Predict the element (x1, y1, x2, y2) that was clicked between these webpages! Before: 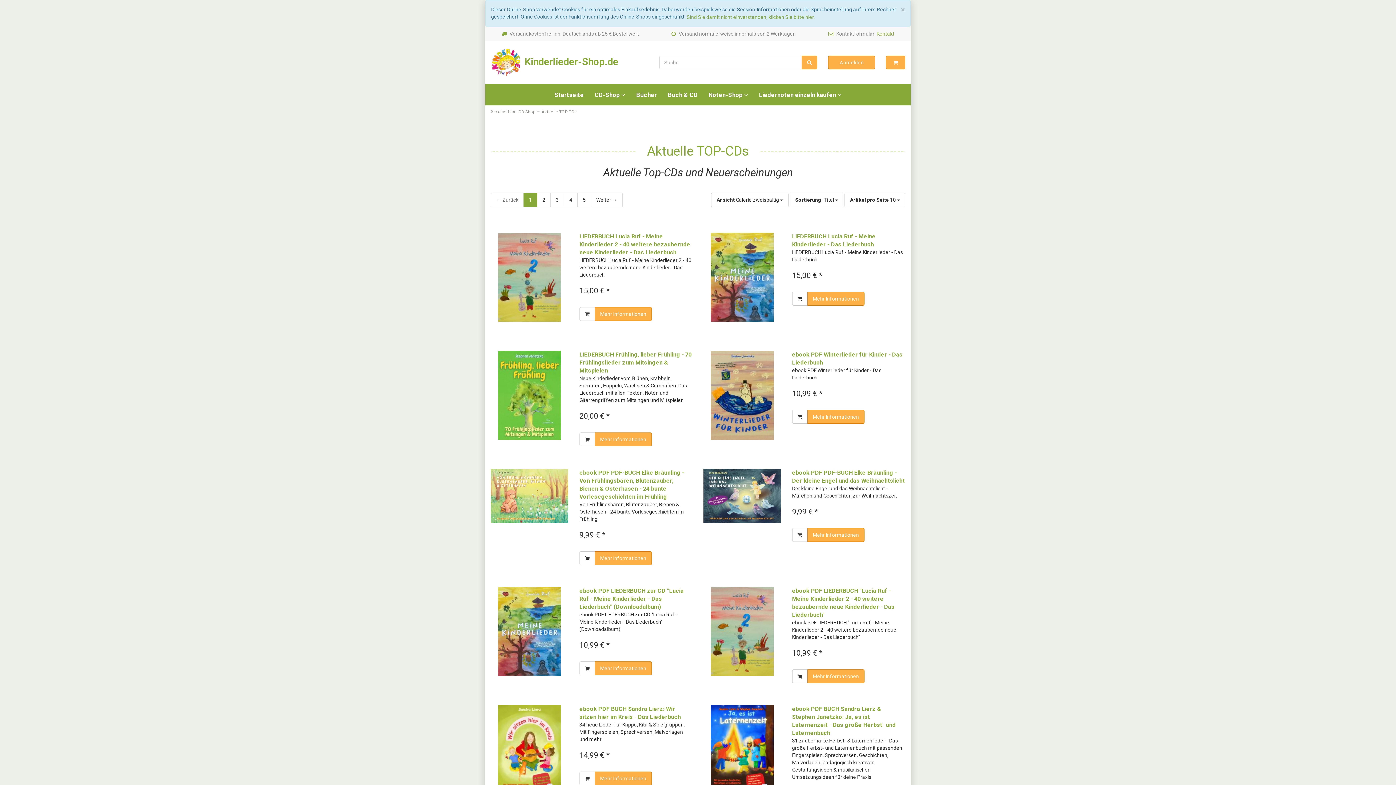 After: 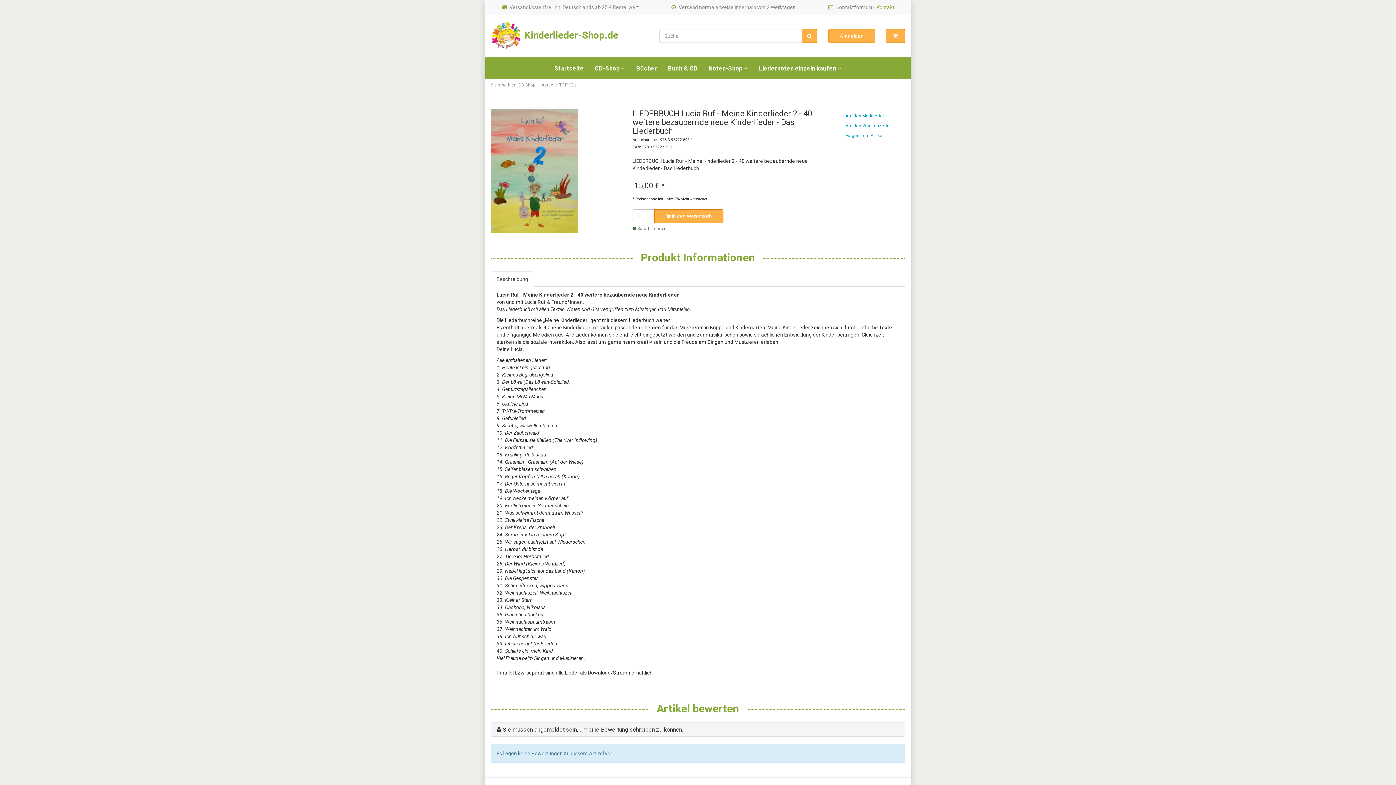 Action: label: Mehr Informationen bbox: (594, 307, 651, 320)